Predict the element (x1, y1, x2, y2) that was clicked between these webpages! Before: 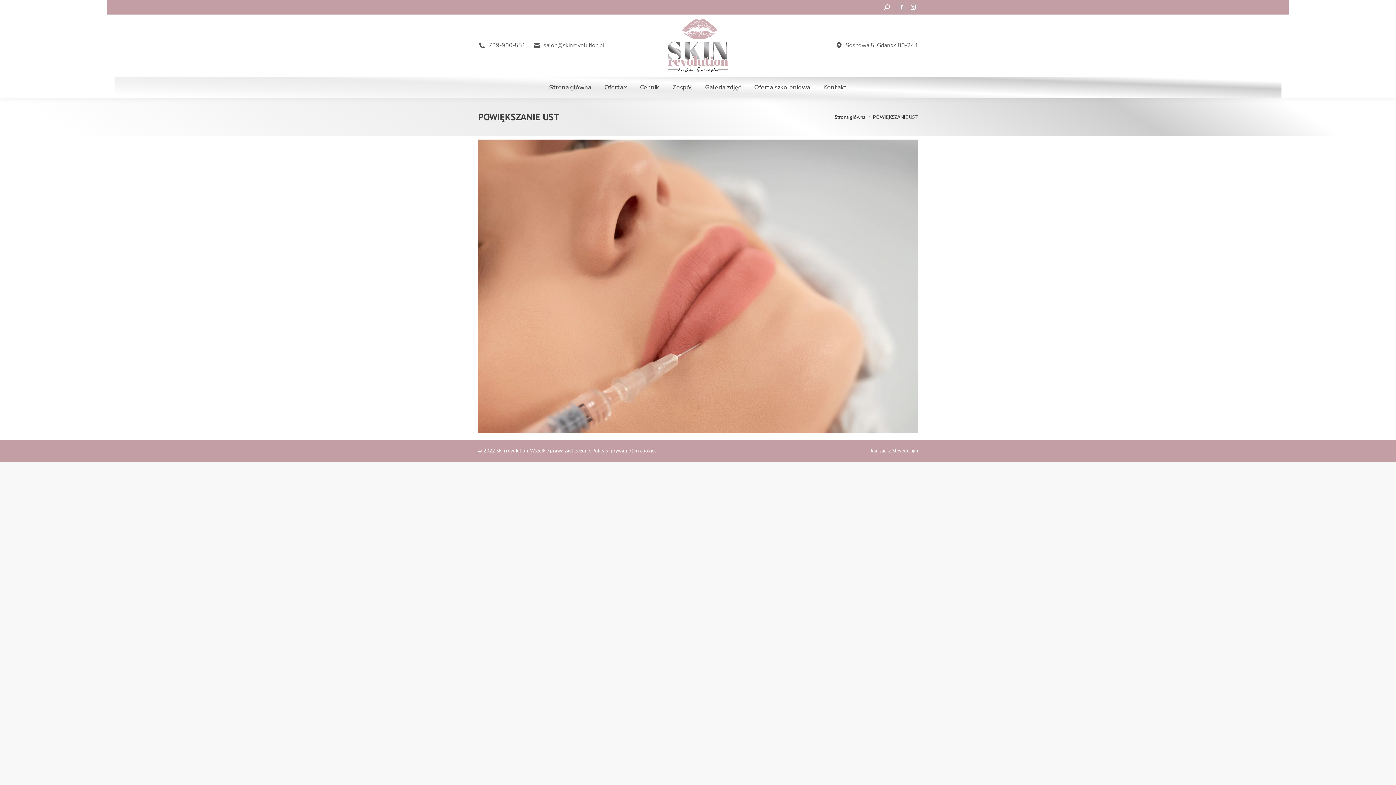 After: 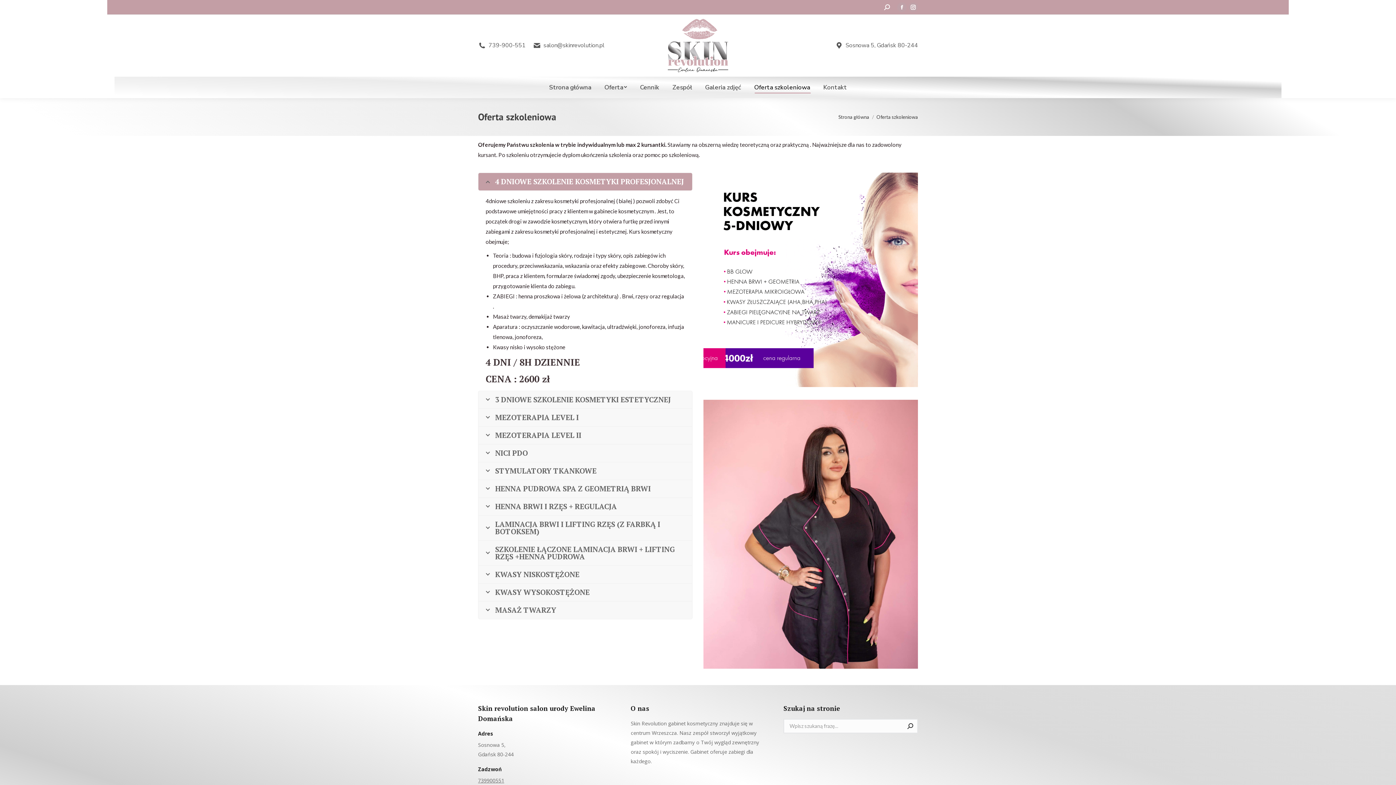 Action: label: Oferta szkoleniowa bbox: (752, 82, 811, 92)